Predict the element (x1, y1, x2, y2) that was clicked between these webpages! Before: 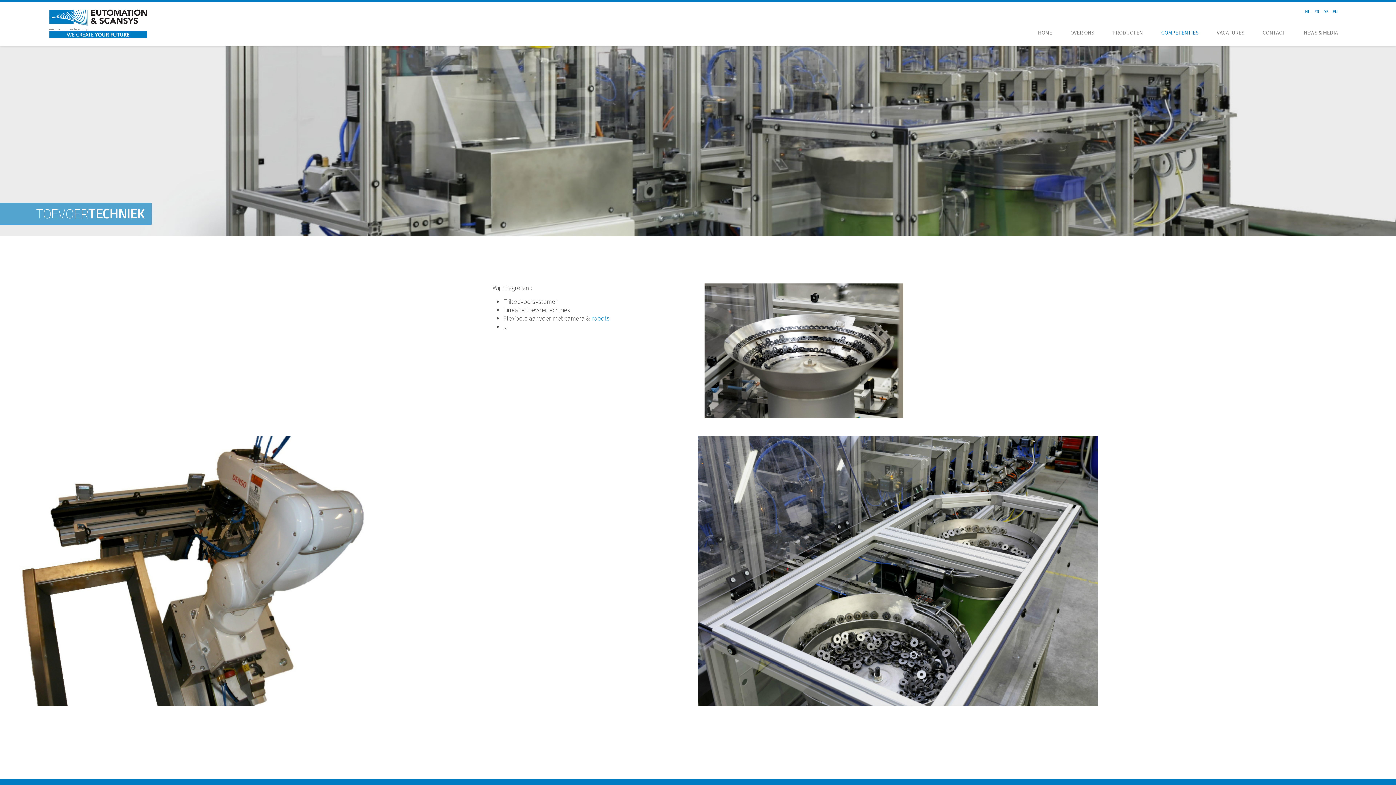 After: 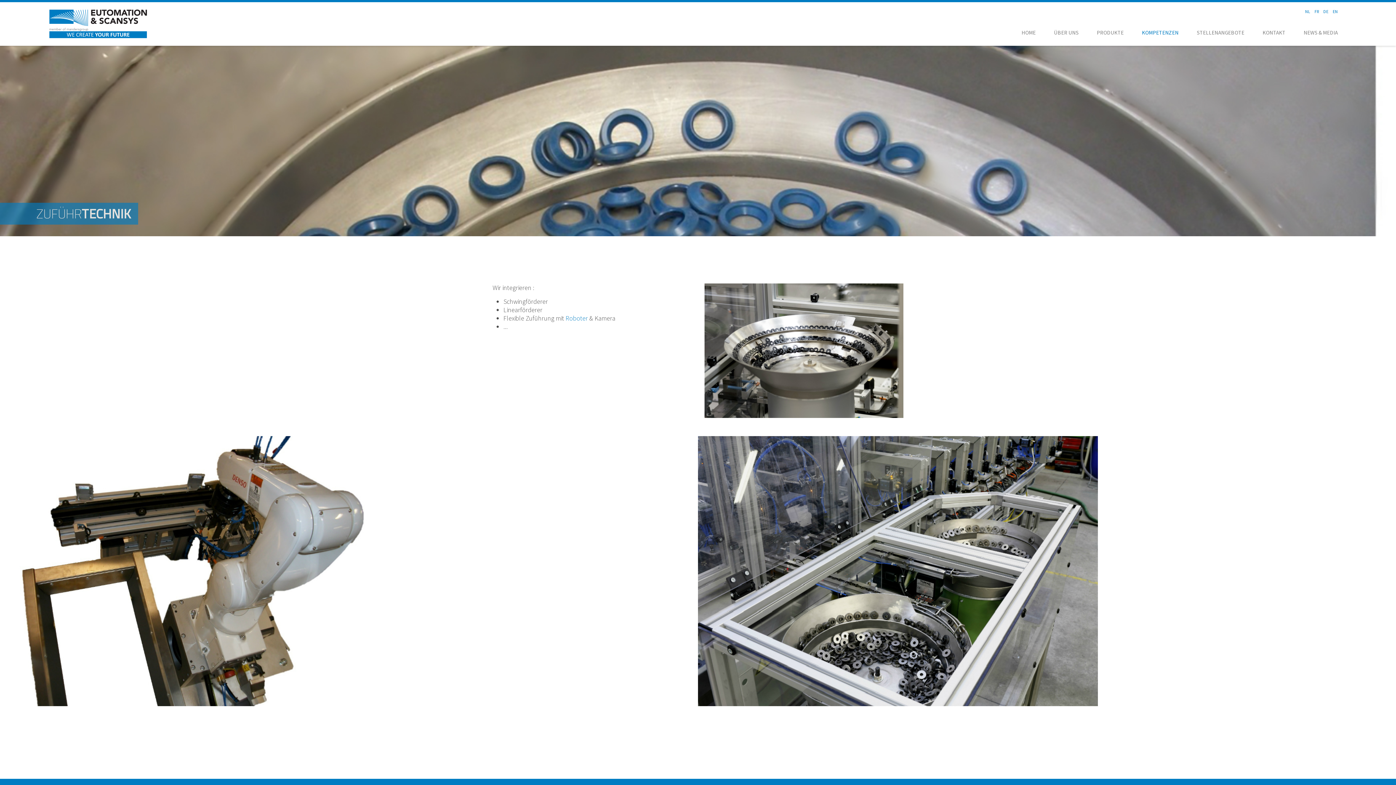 Action: bbox: (1323, 8, 1329, 14) label: DE 